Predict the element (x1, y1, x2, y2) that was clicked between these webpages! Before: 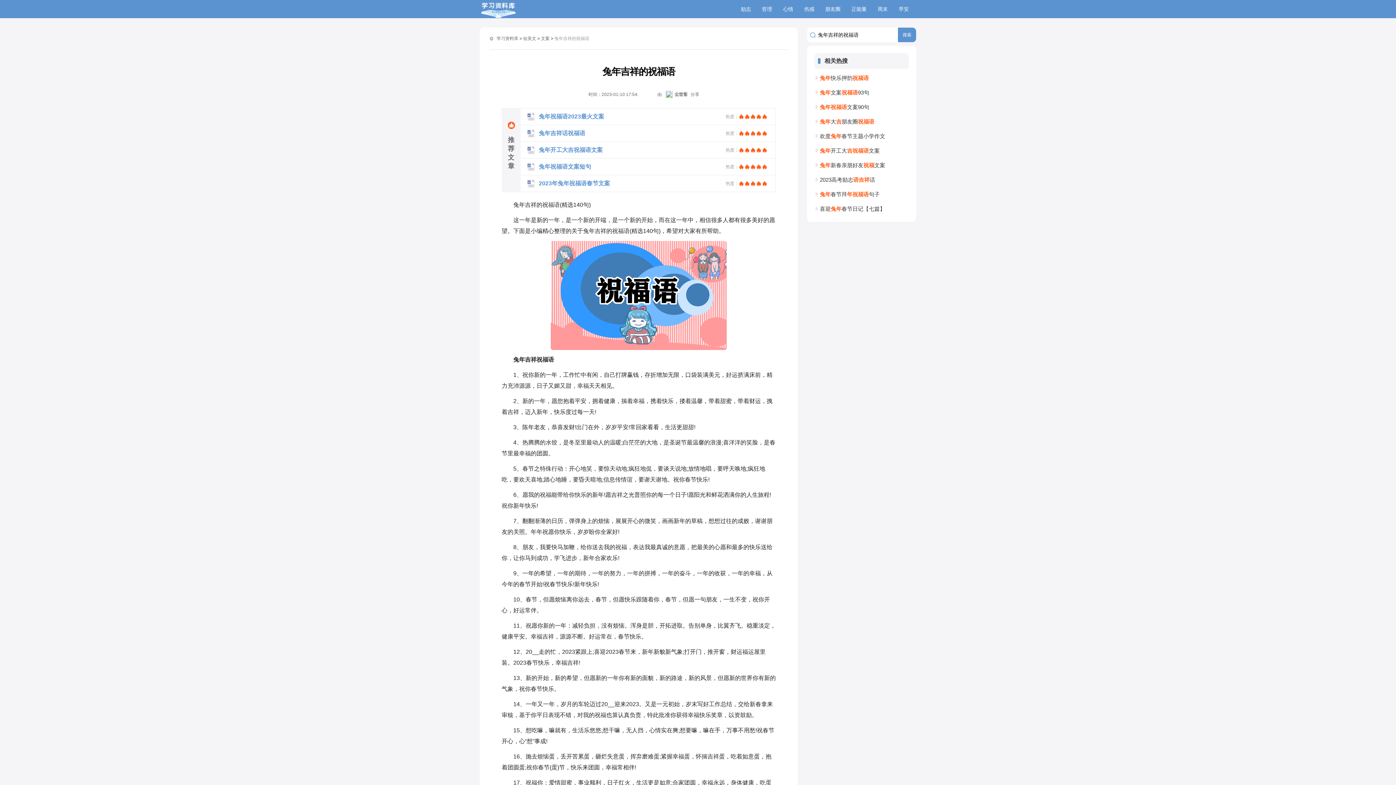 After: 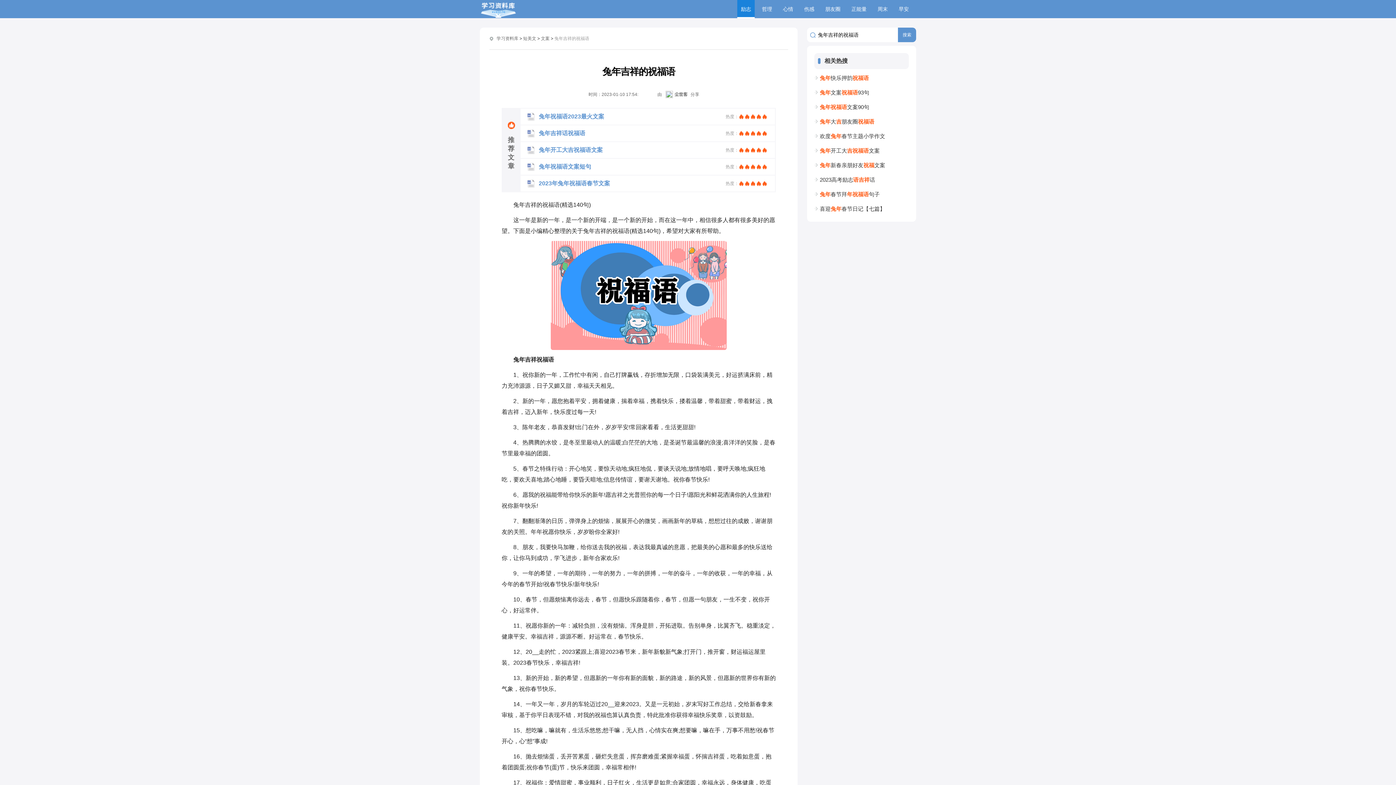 Action: label: 励志 bbox: (737, 6, 754, 12)